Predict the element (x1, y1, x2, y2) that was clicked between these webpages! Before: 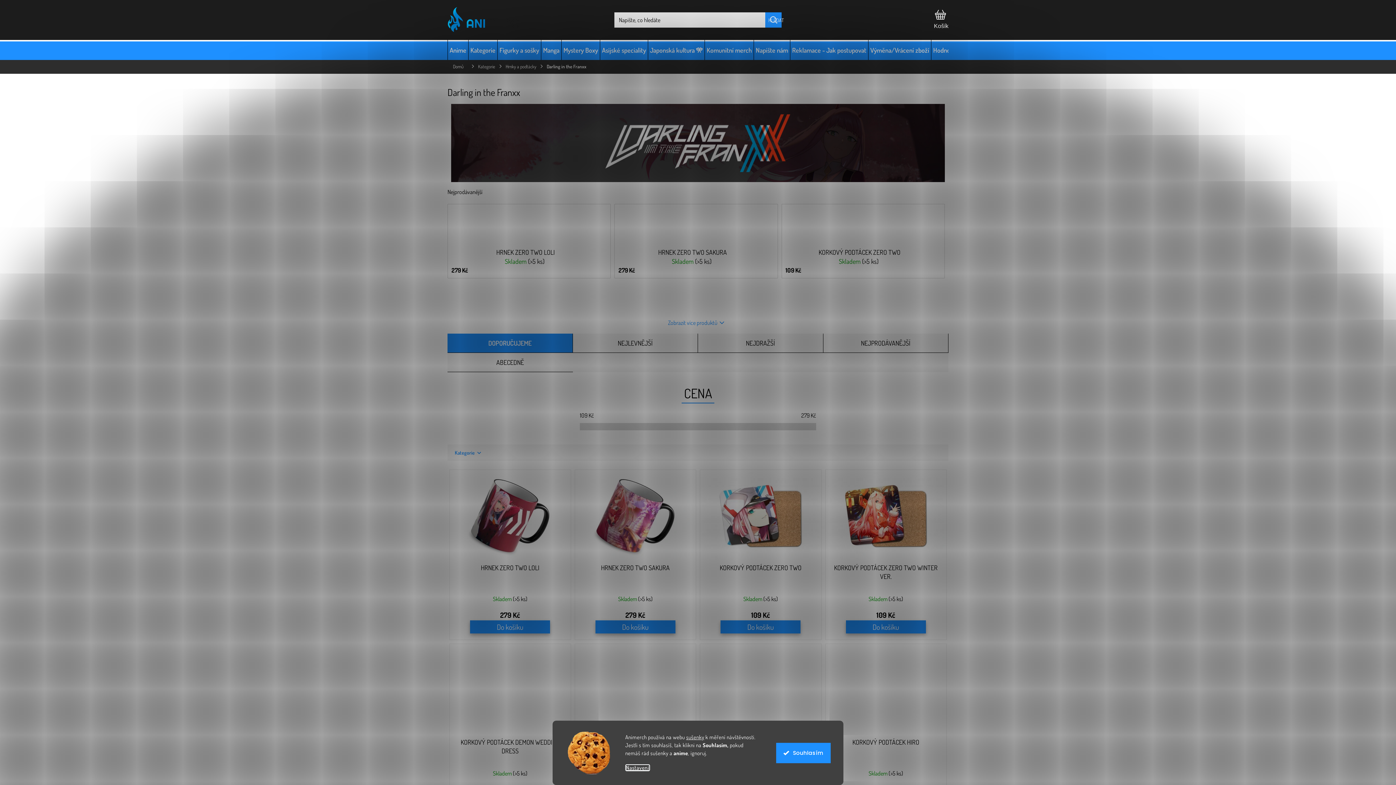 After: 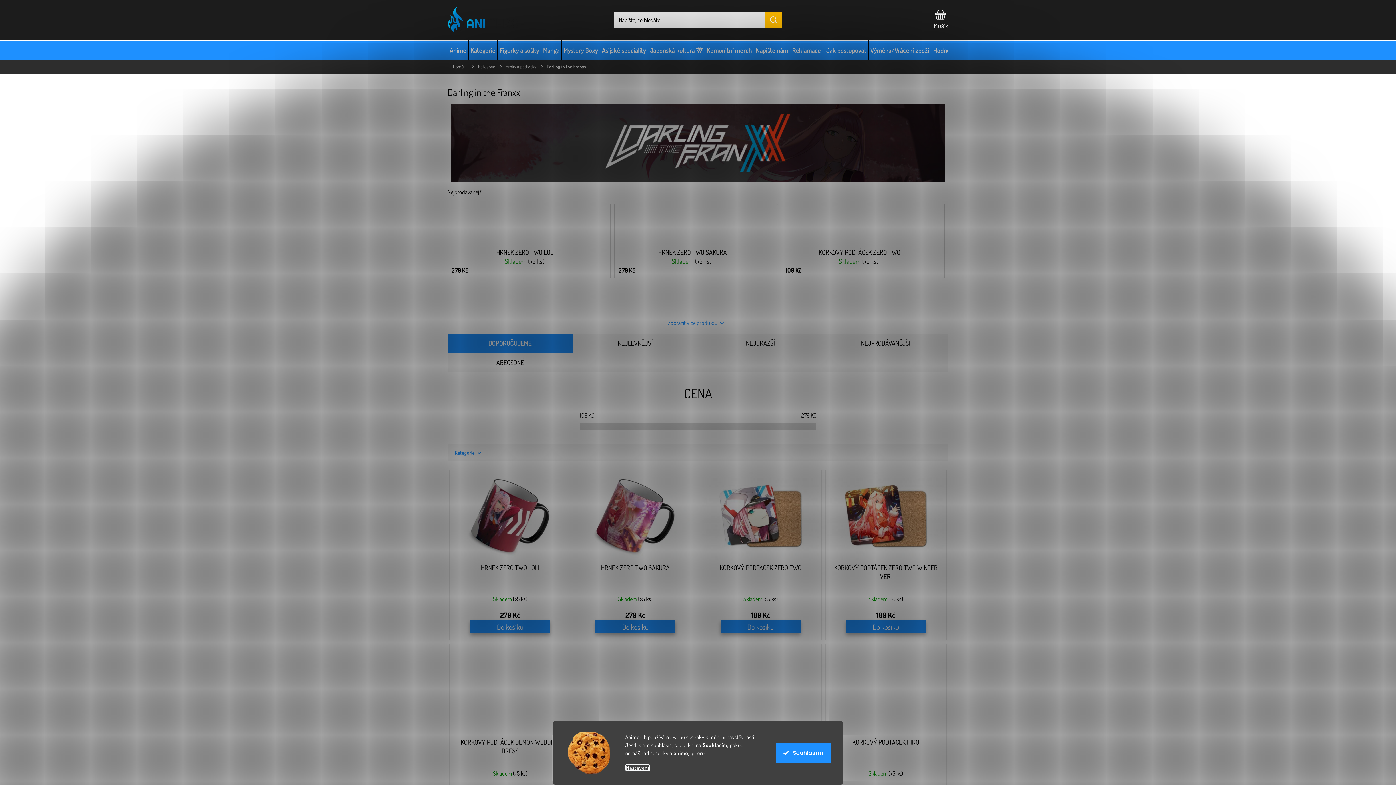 Action: label: HLEDAT bbox: (765, 12, 781, 27)